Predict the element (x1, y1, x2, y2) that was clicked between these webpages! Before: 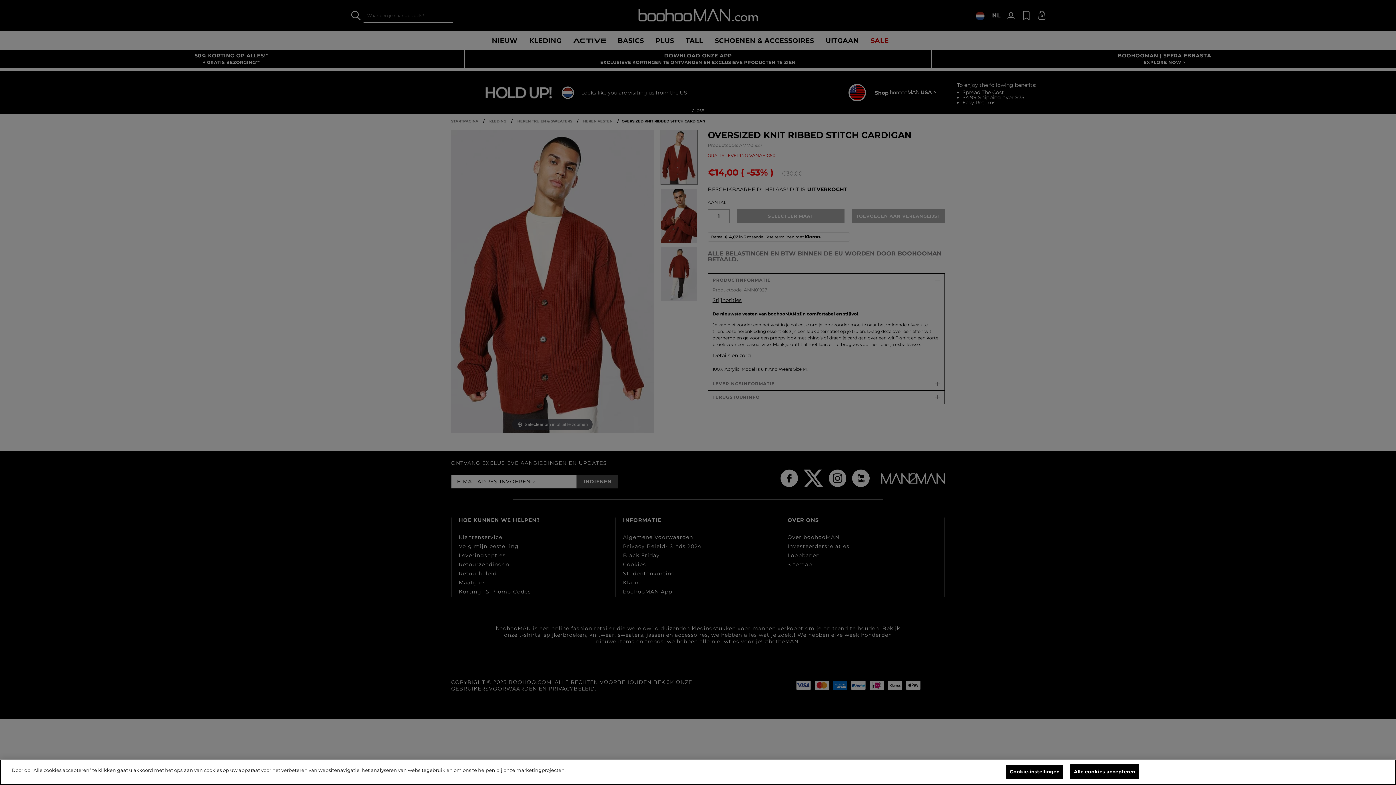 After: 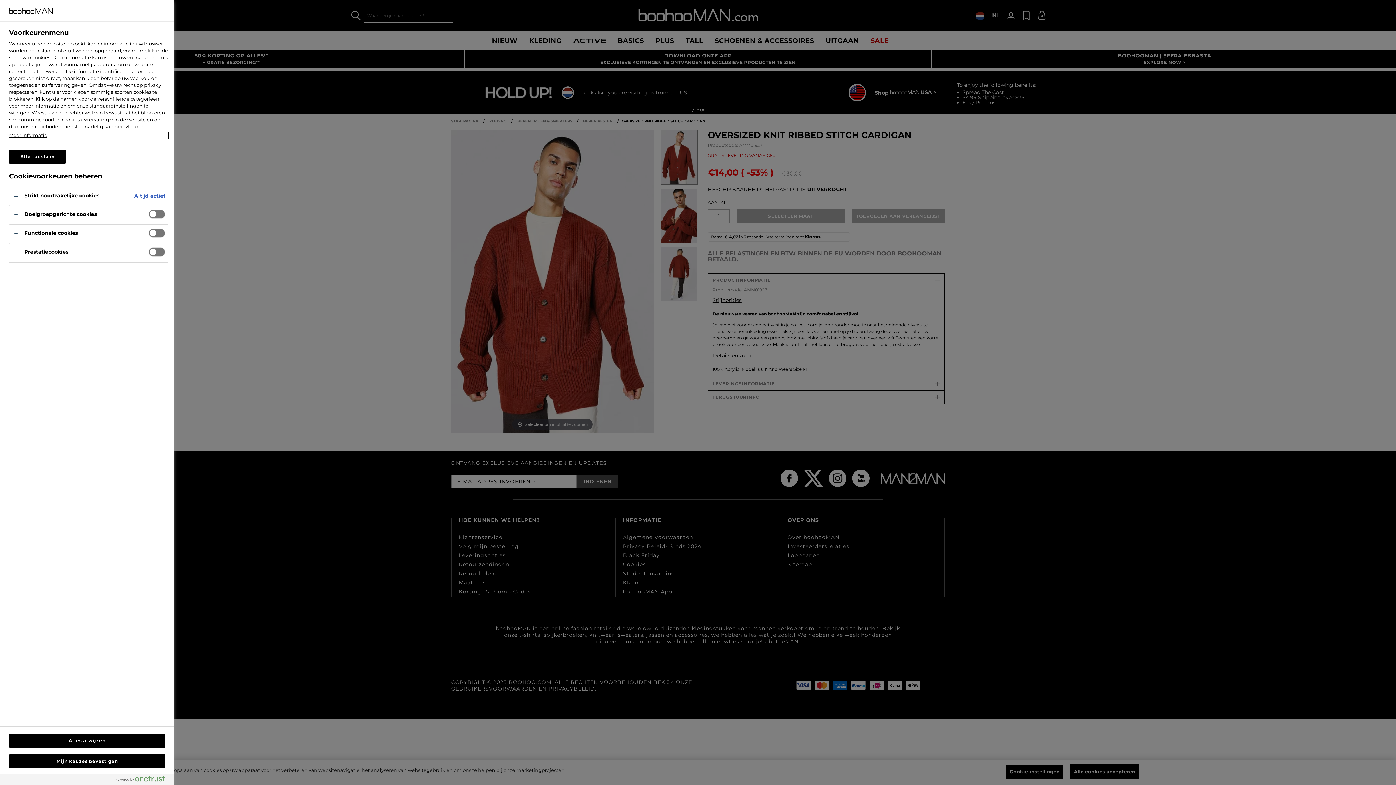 Action: label: Cookie-instellingen bbox: (1006, 764, 1064, 779)